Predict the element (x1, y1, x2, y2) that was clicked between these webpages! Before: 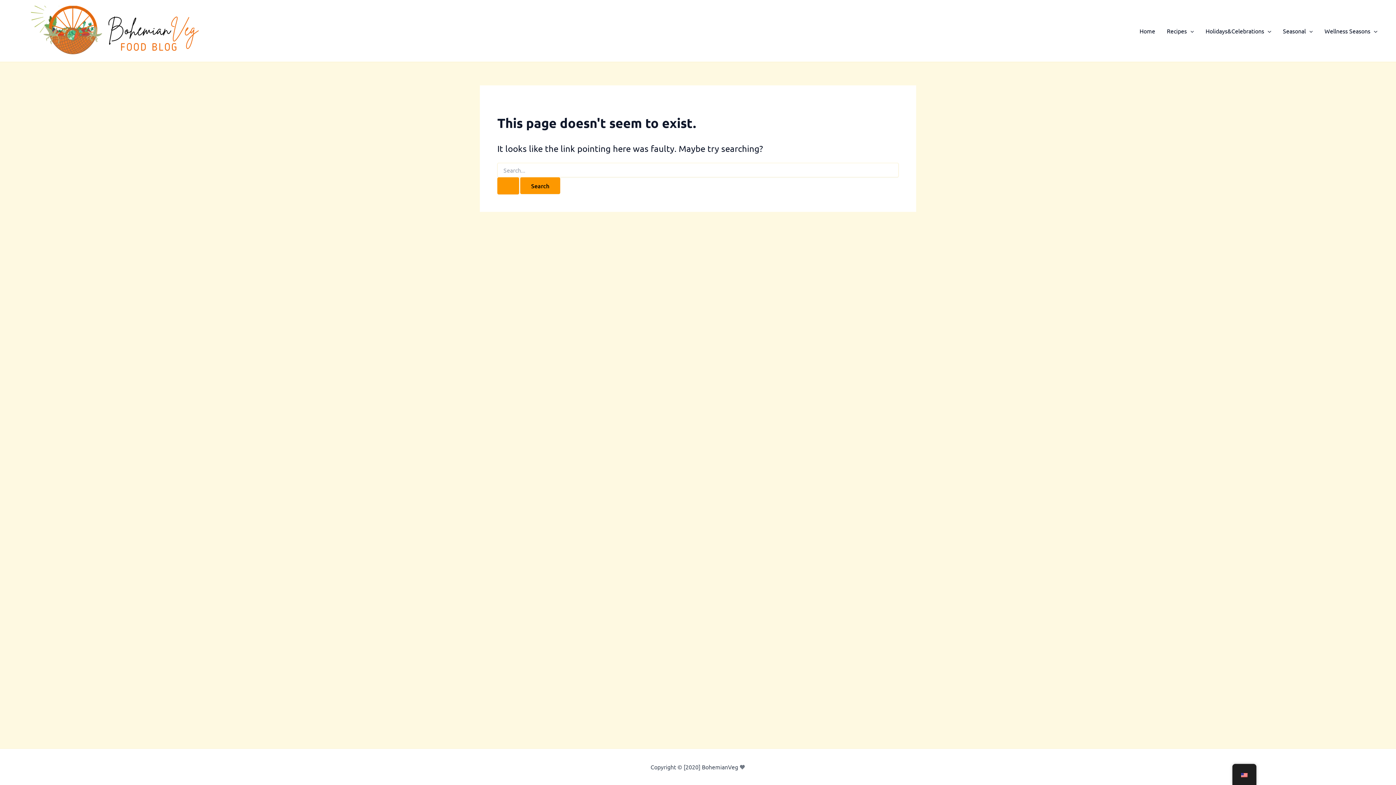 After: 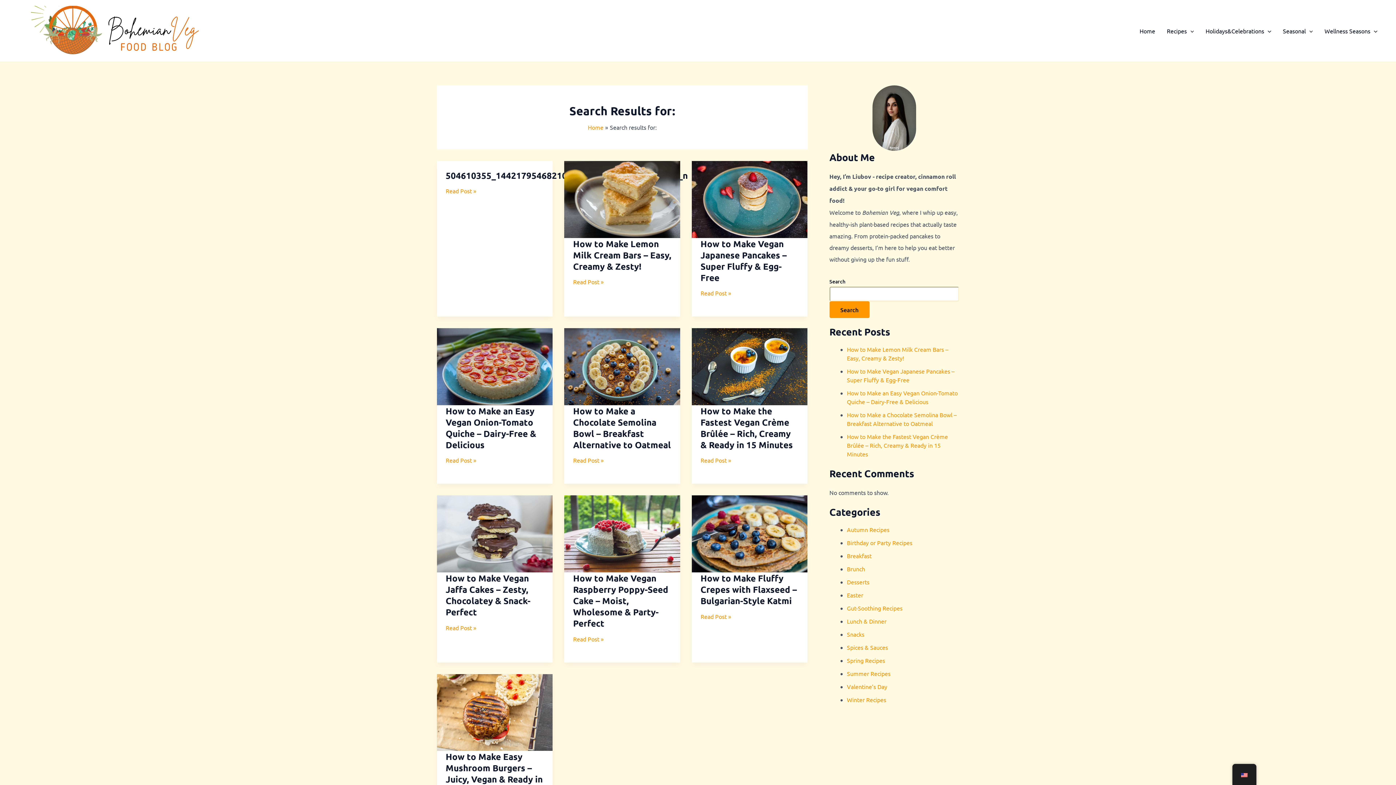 Action: label: Search Submit bbox: (497, 177, 519, 194)